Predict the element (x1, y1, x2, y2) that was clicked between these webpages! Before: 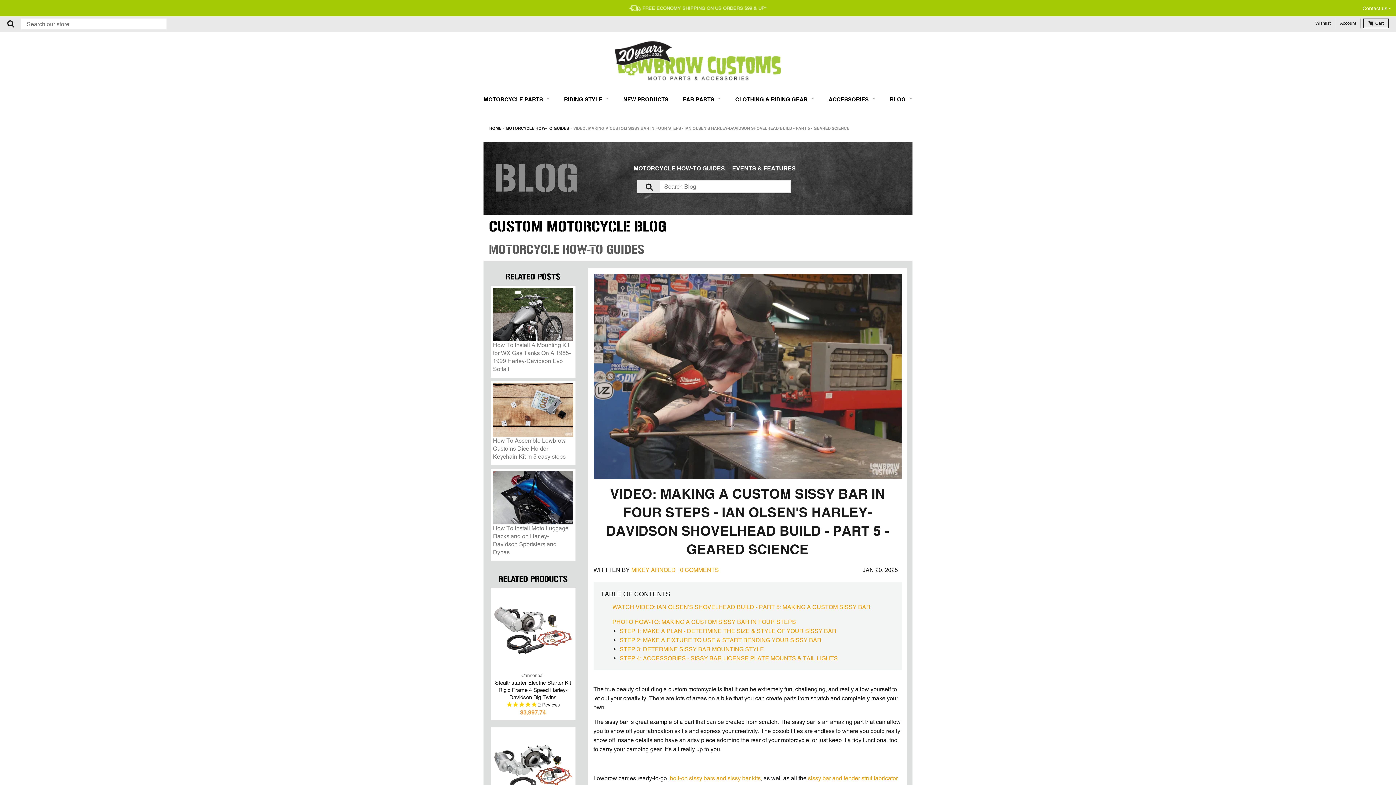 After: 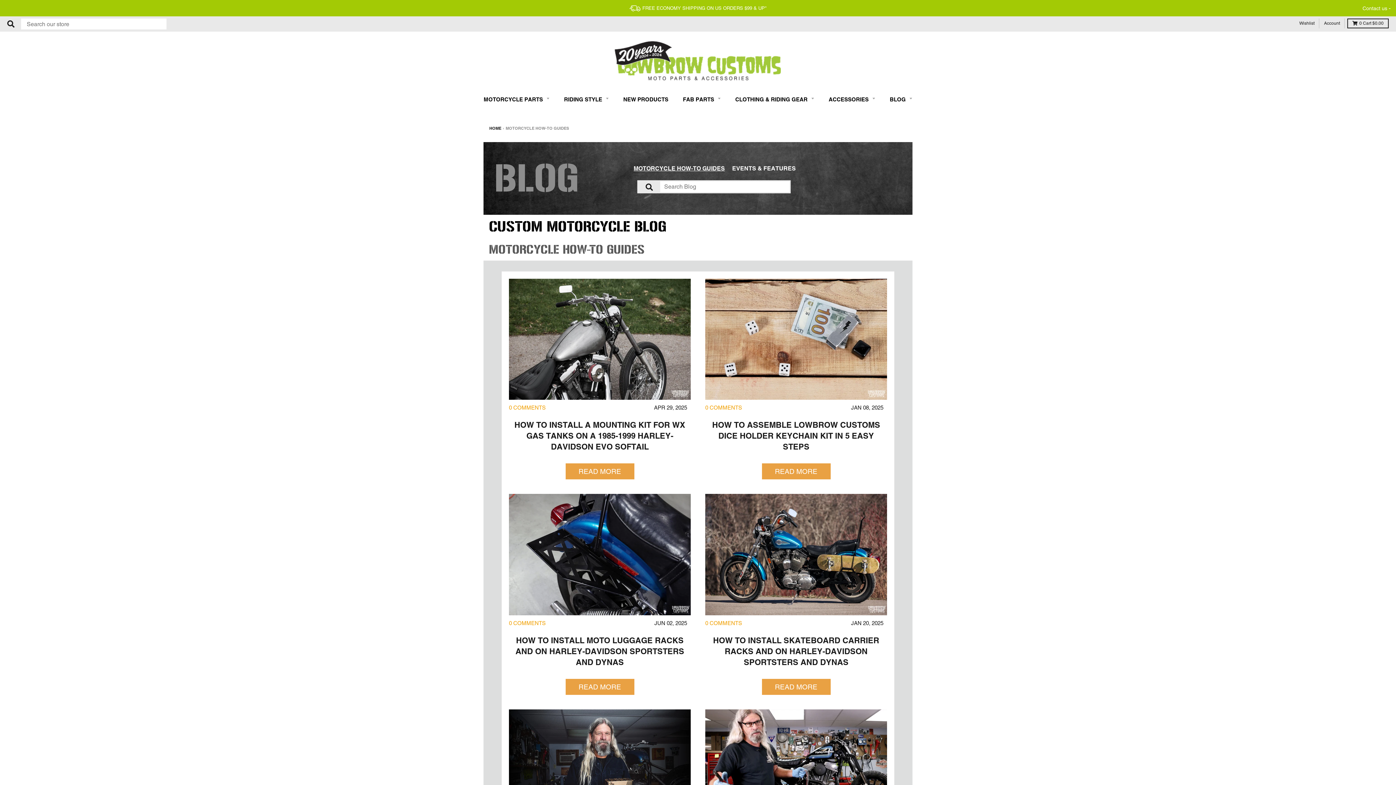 Action: label: MOTORCYCLE HOW-TO GUIDES bbox: (633, 165, 725, 171)